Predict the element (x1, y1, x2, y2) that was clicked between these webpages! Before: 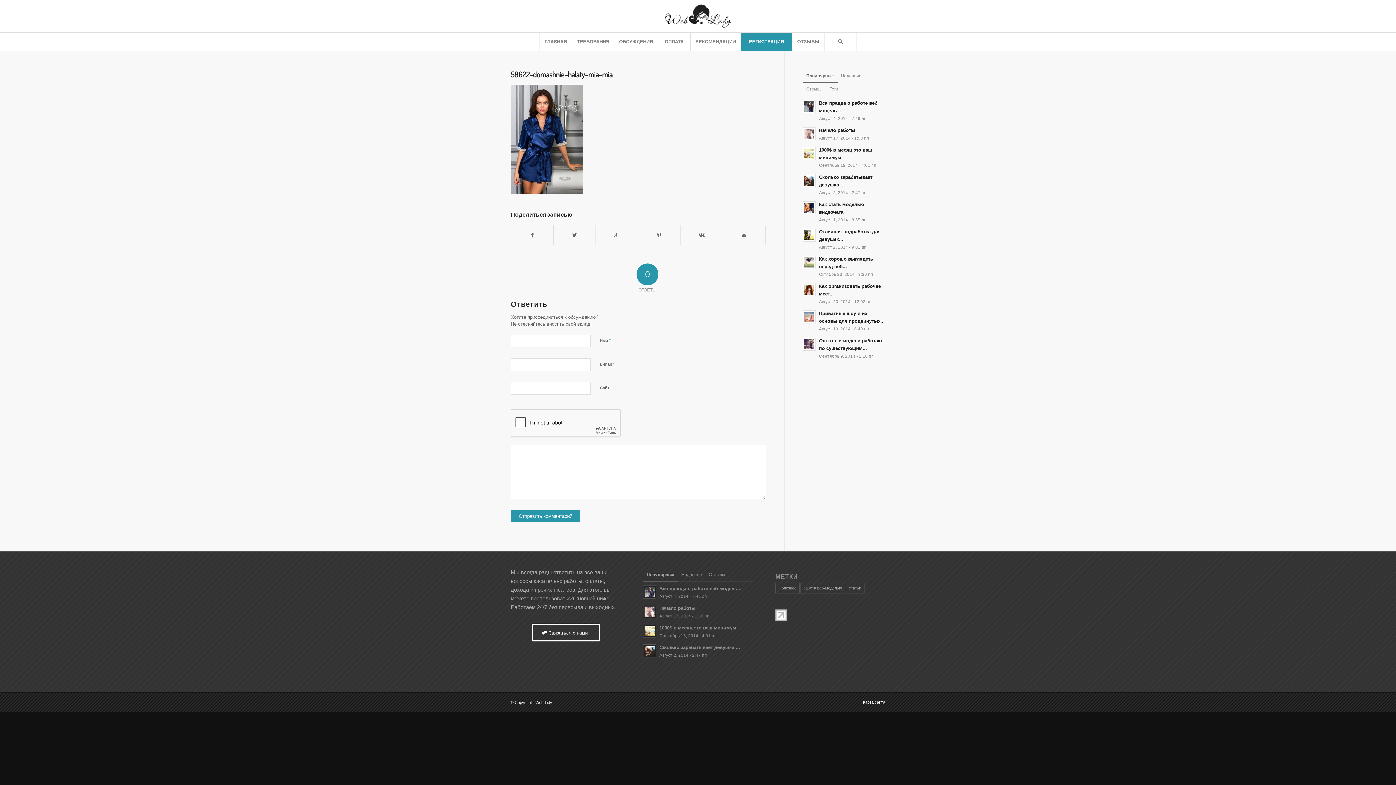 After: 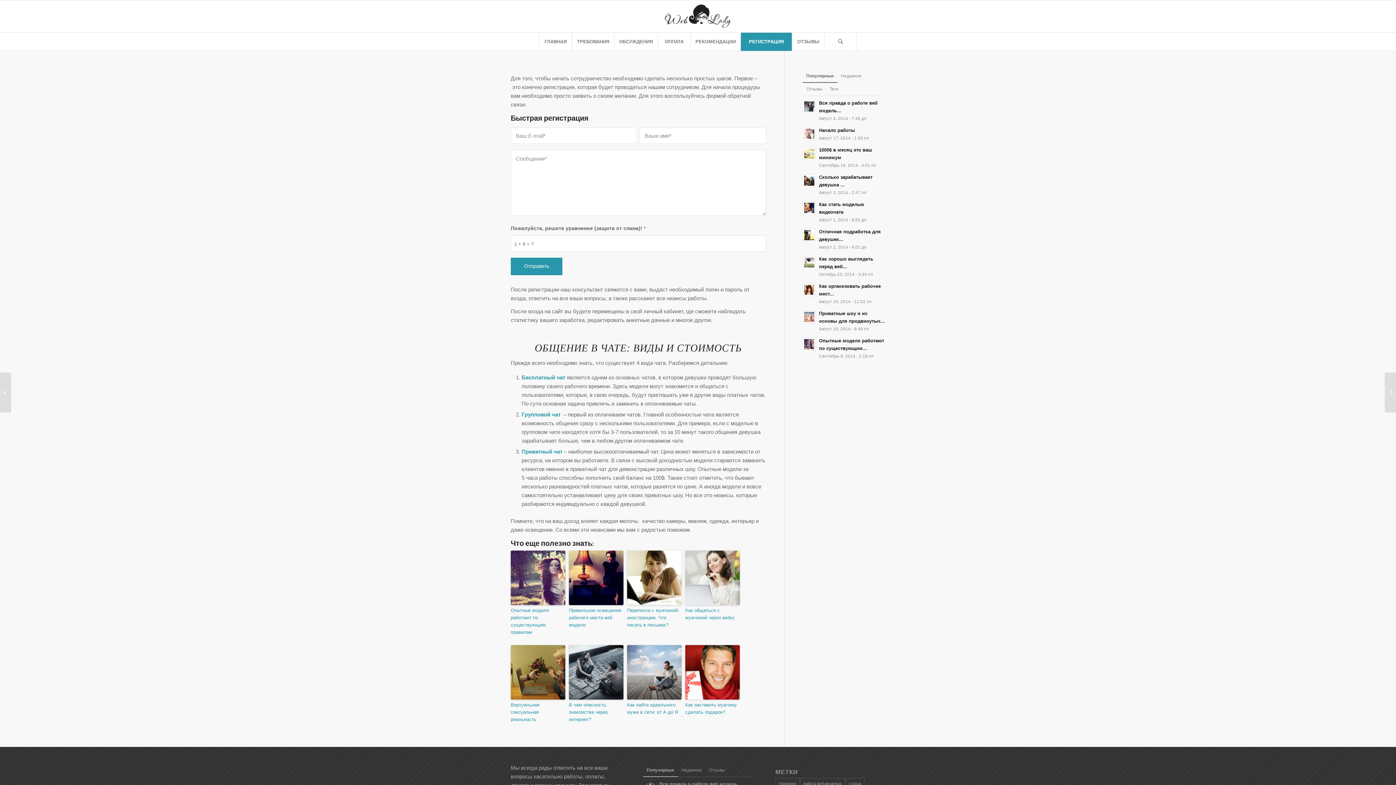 Action: label: Начало работы
Август 17, 2014 - 1:58 пп bbox: (643, 604, 753, 620)